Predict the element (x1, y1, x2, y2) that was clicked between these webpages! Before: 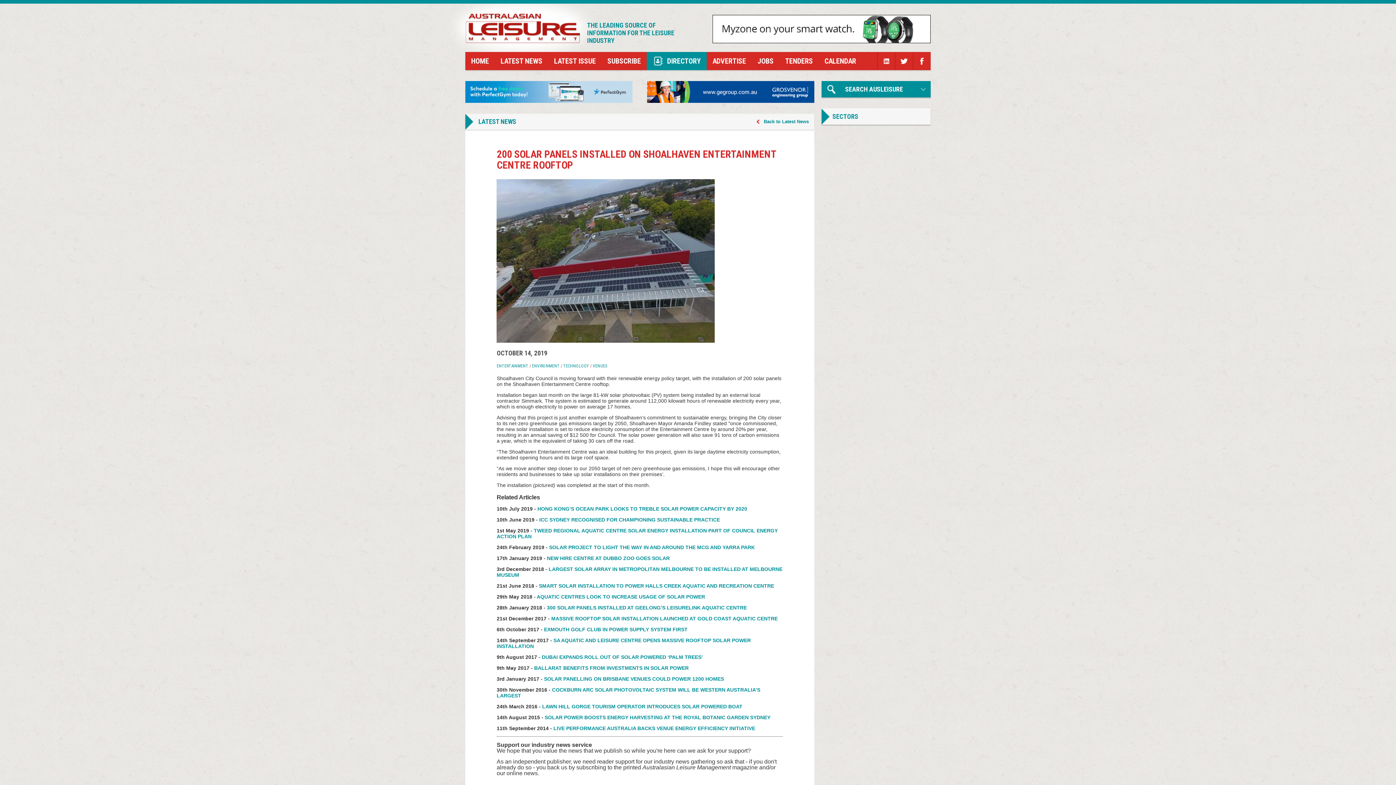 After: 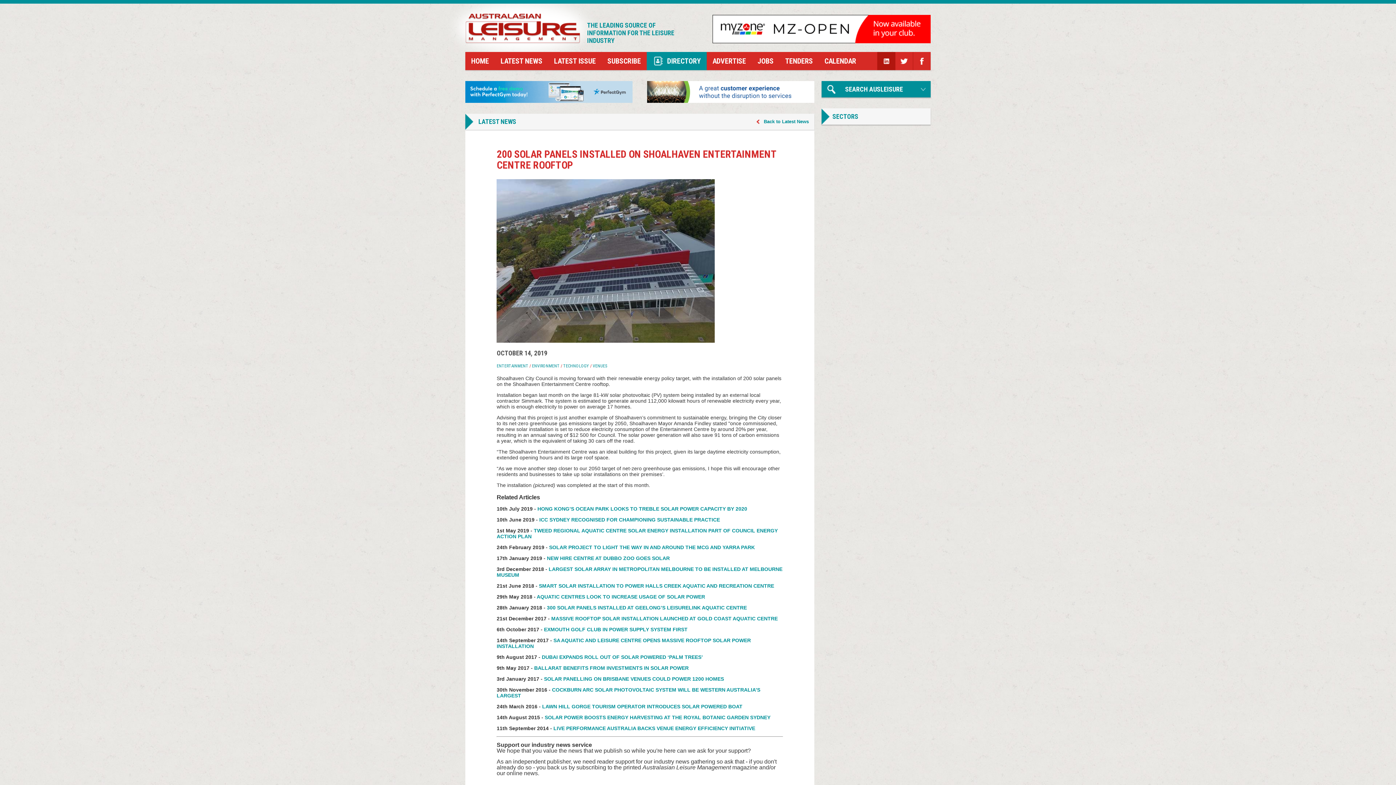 Action: bbox: (877, 52, 895, 70)